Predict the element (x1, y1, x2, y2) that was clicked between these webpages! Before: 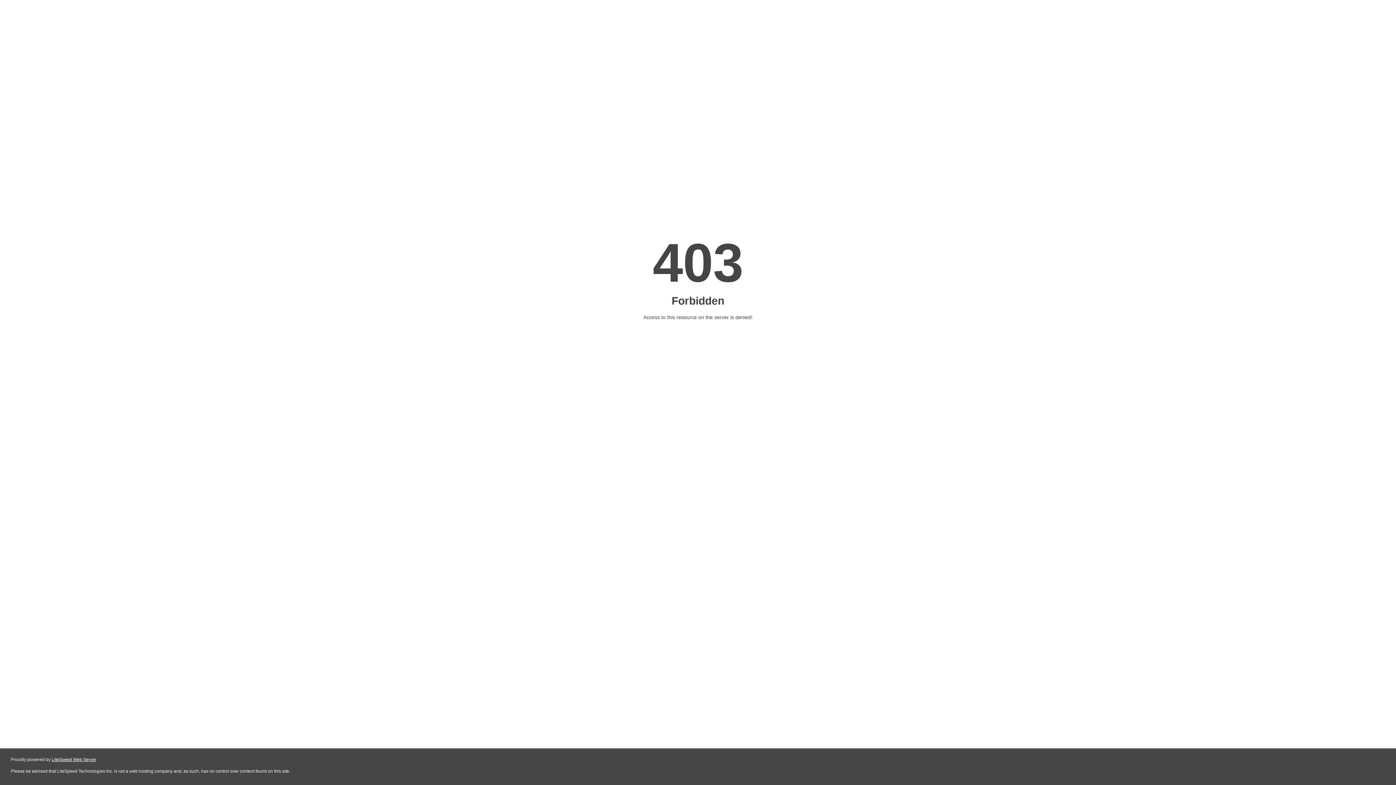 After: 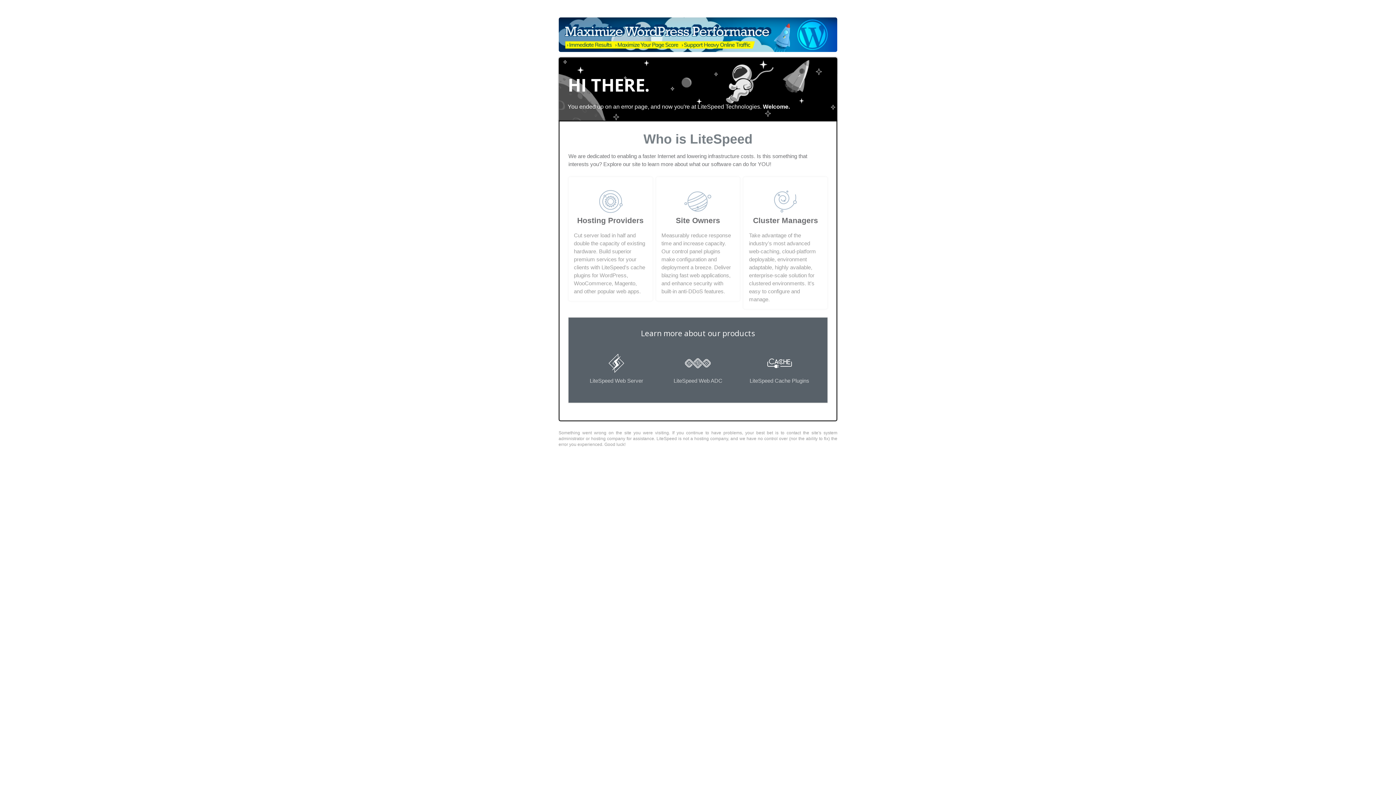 Action: bbox: (51, 757, 96, 762) label: LiteSpeed Web Server